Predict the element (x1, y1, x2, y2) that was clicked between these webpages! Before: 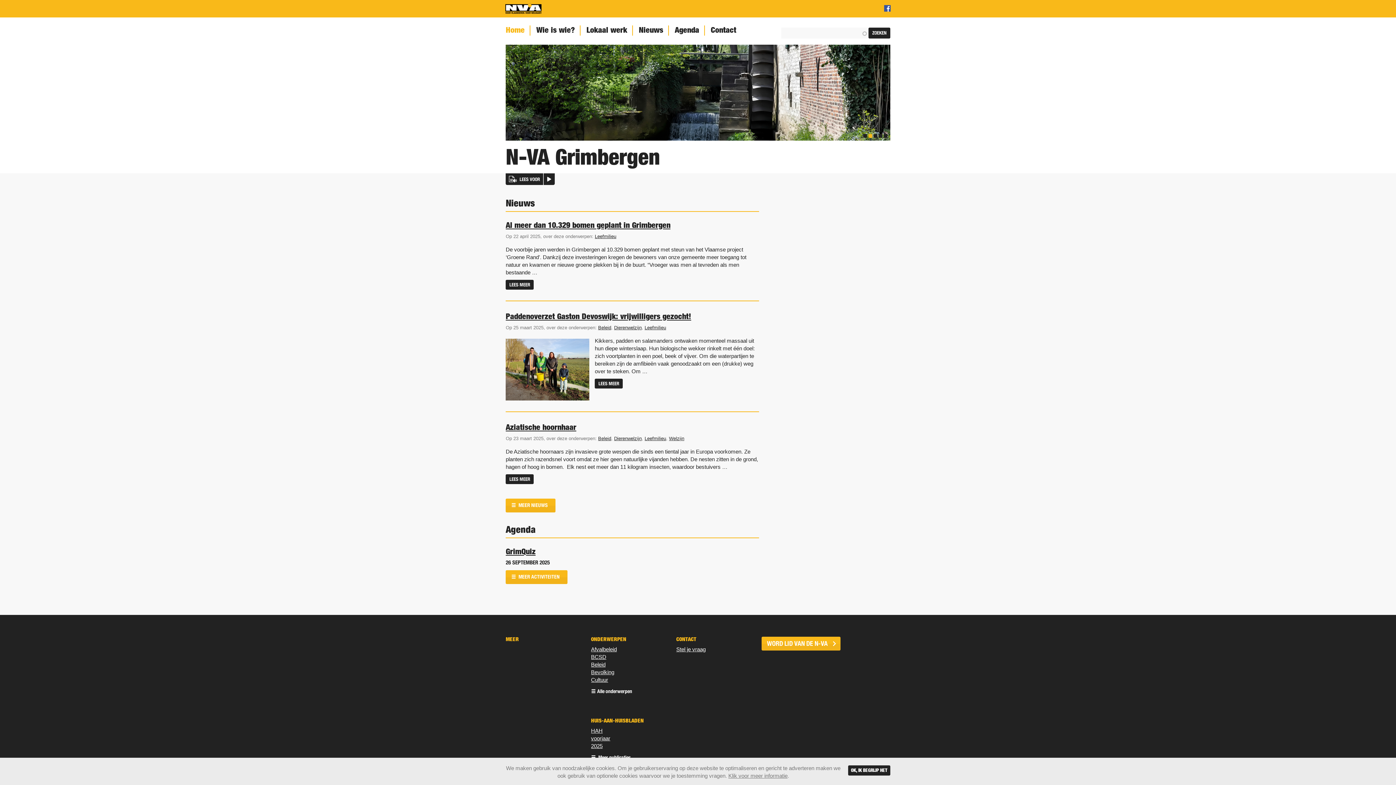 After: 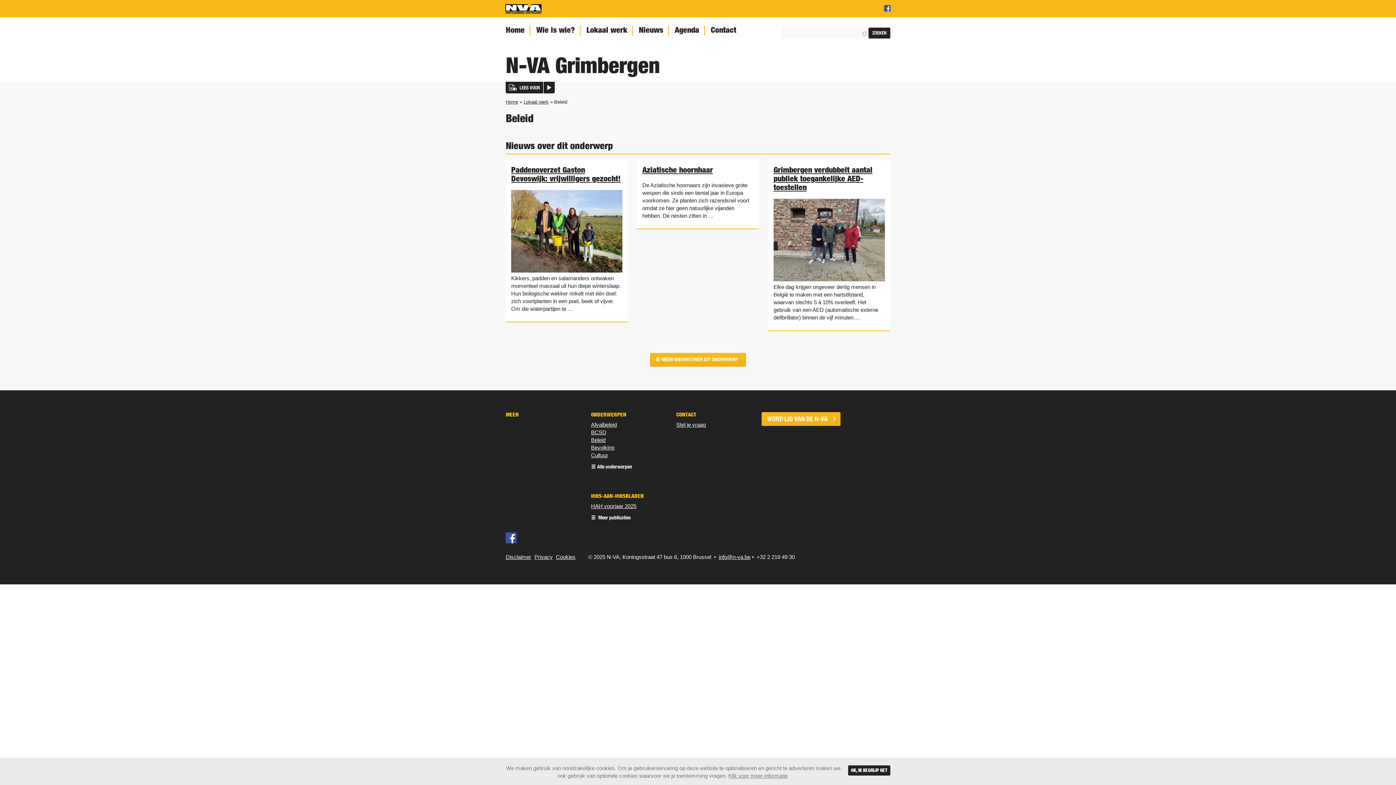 Action: label: Beleid bbox: (598, 325, 611, 330)